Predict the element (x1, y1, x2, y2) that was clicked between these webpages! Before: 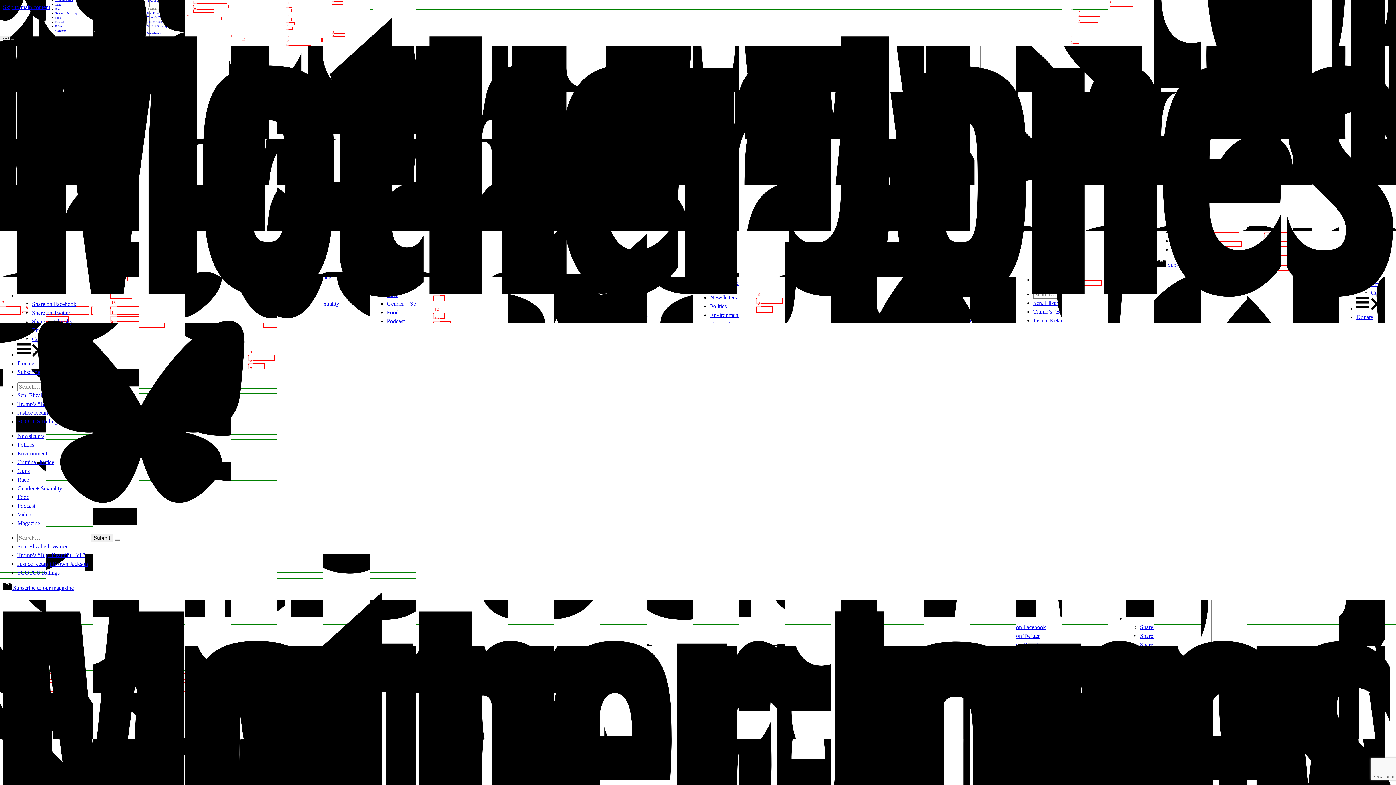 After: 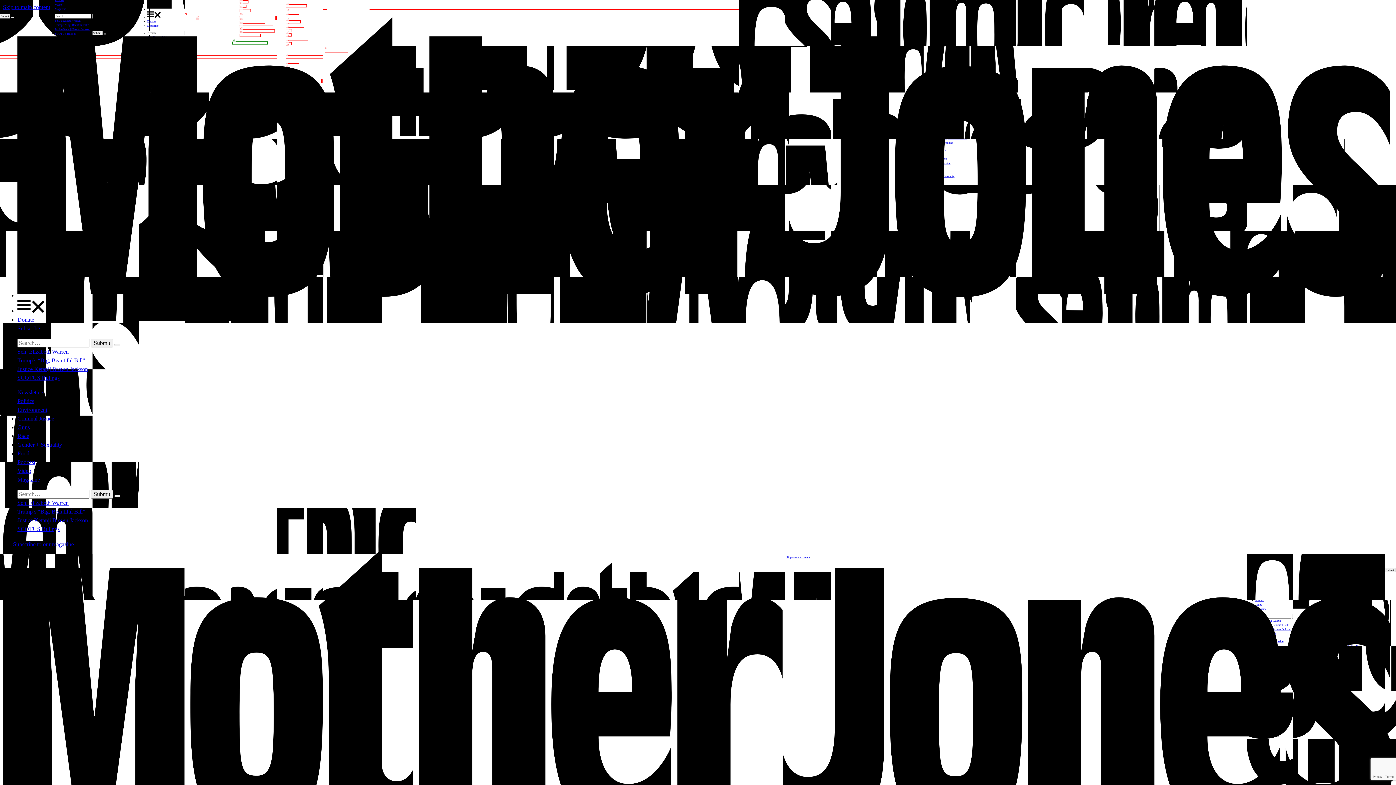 Action: bbox: (17, 292, 1393, 298) label: Home